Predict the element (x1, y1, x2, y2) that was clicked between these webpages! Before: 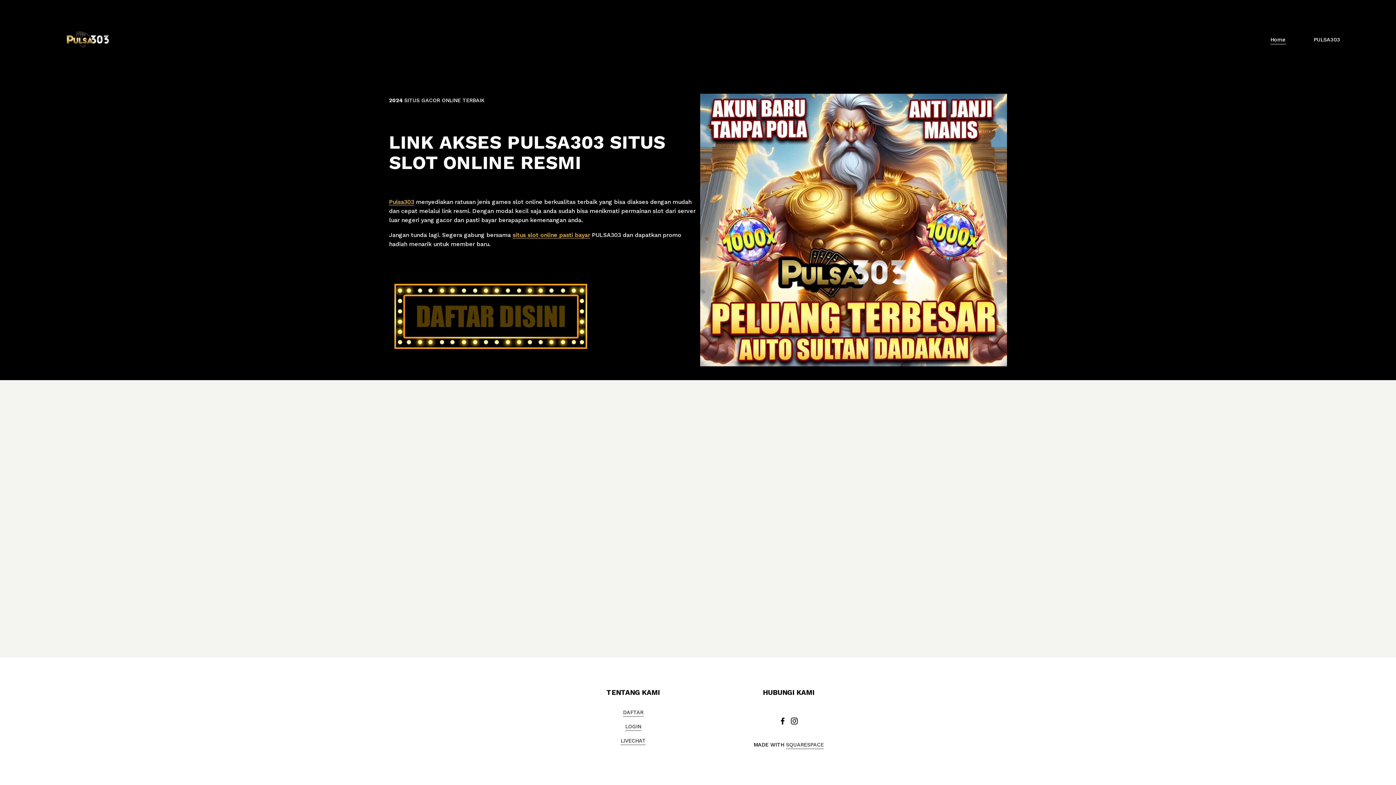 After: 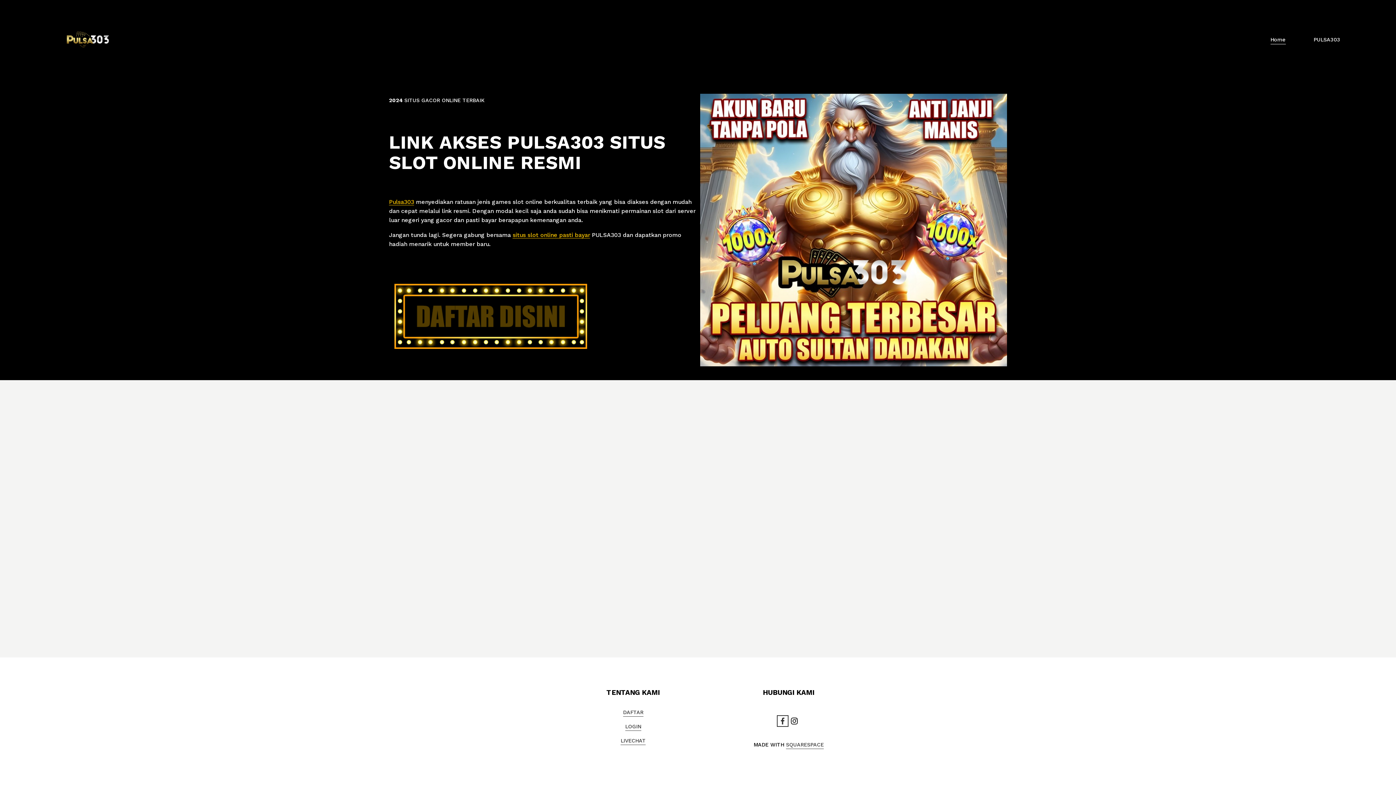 Action: bbox: (779, 717, 786, 725) label: Facebook